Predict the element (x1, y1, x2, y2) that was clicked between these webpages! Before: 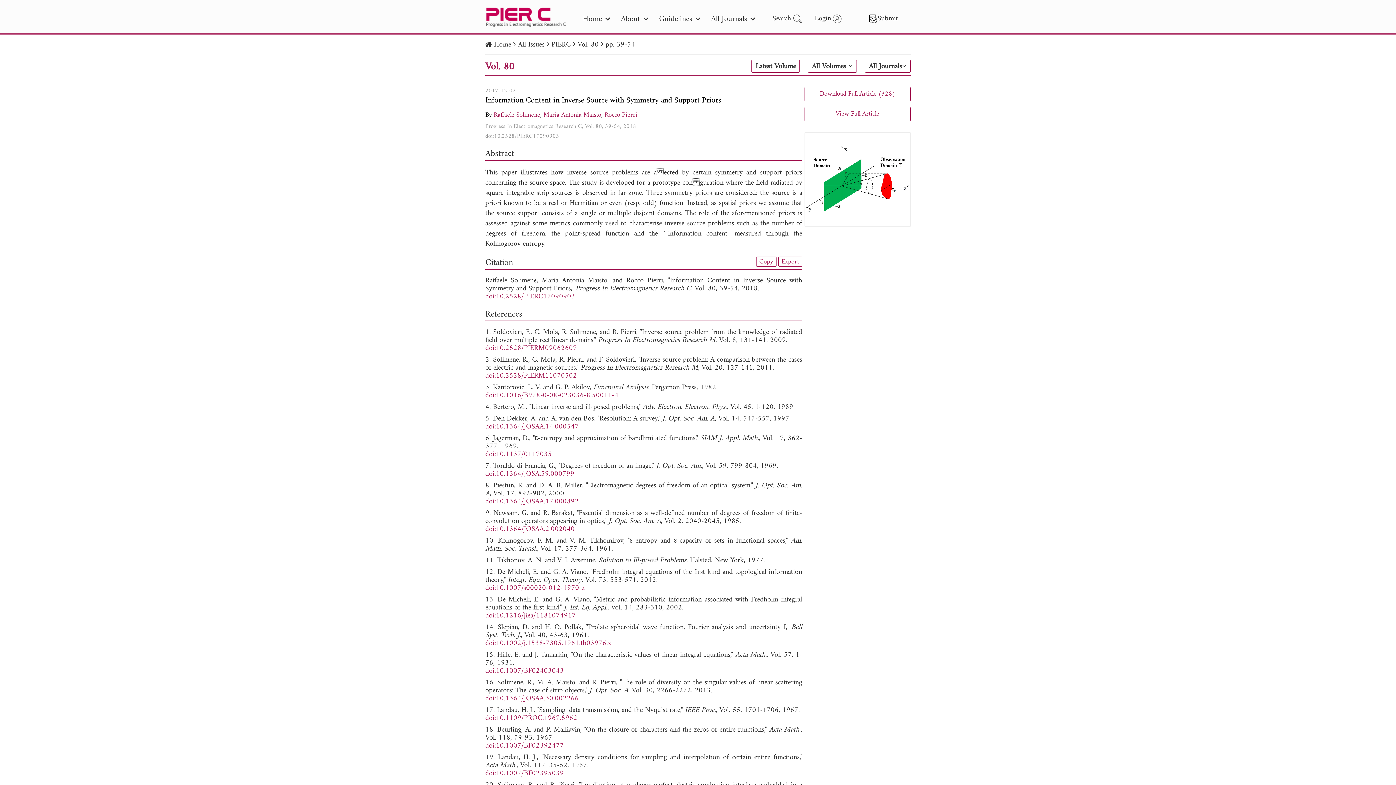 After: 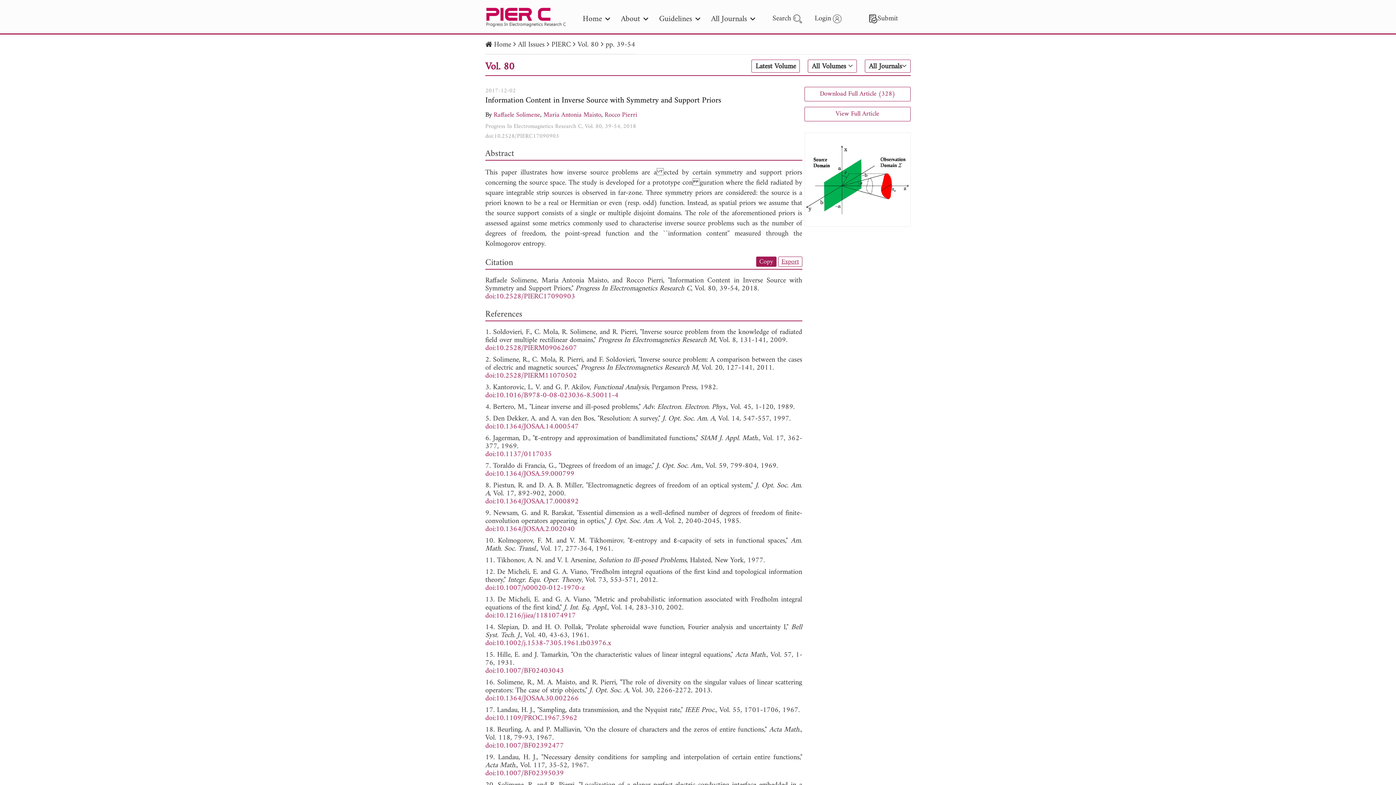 Action: bbox: (756, 256, 776, 266) label: Copy